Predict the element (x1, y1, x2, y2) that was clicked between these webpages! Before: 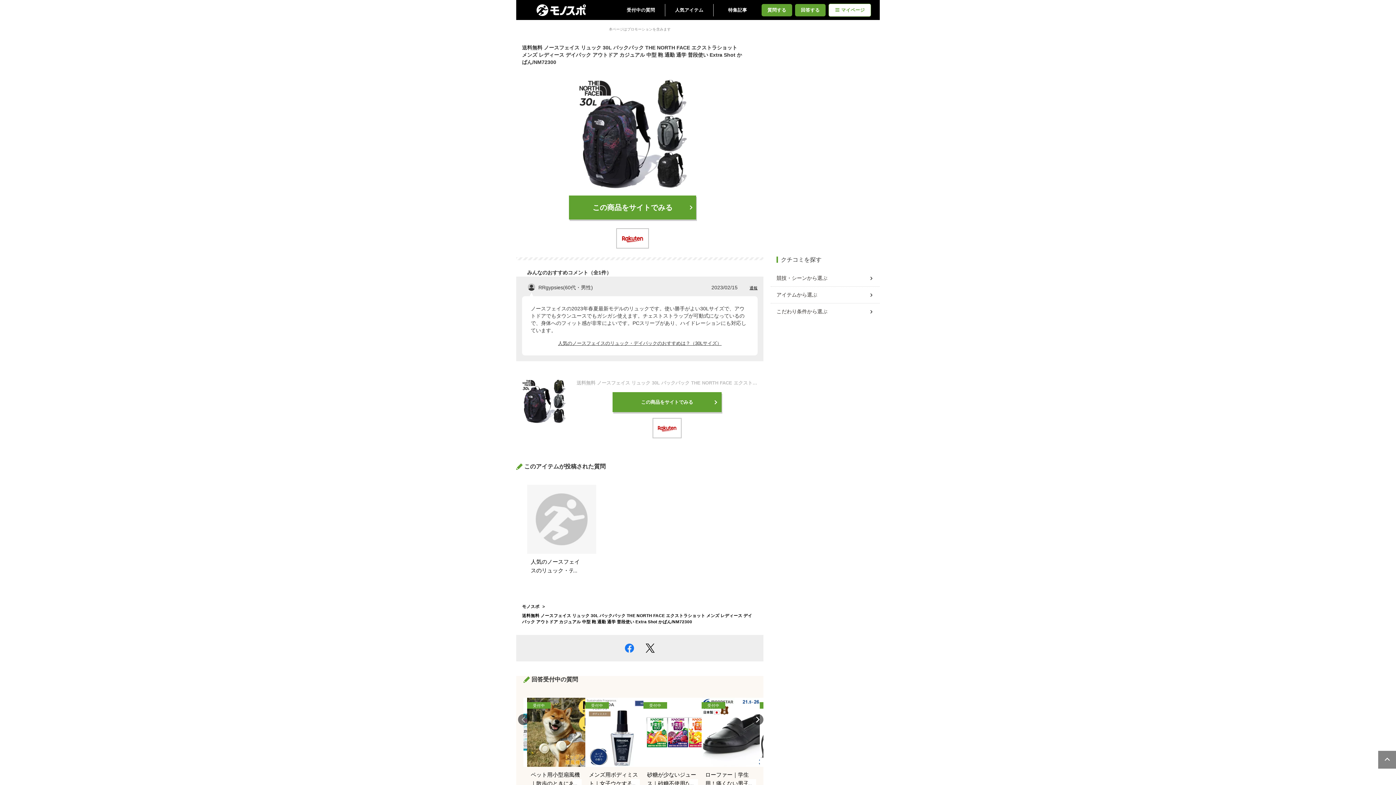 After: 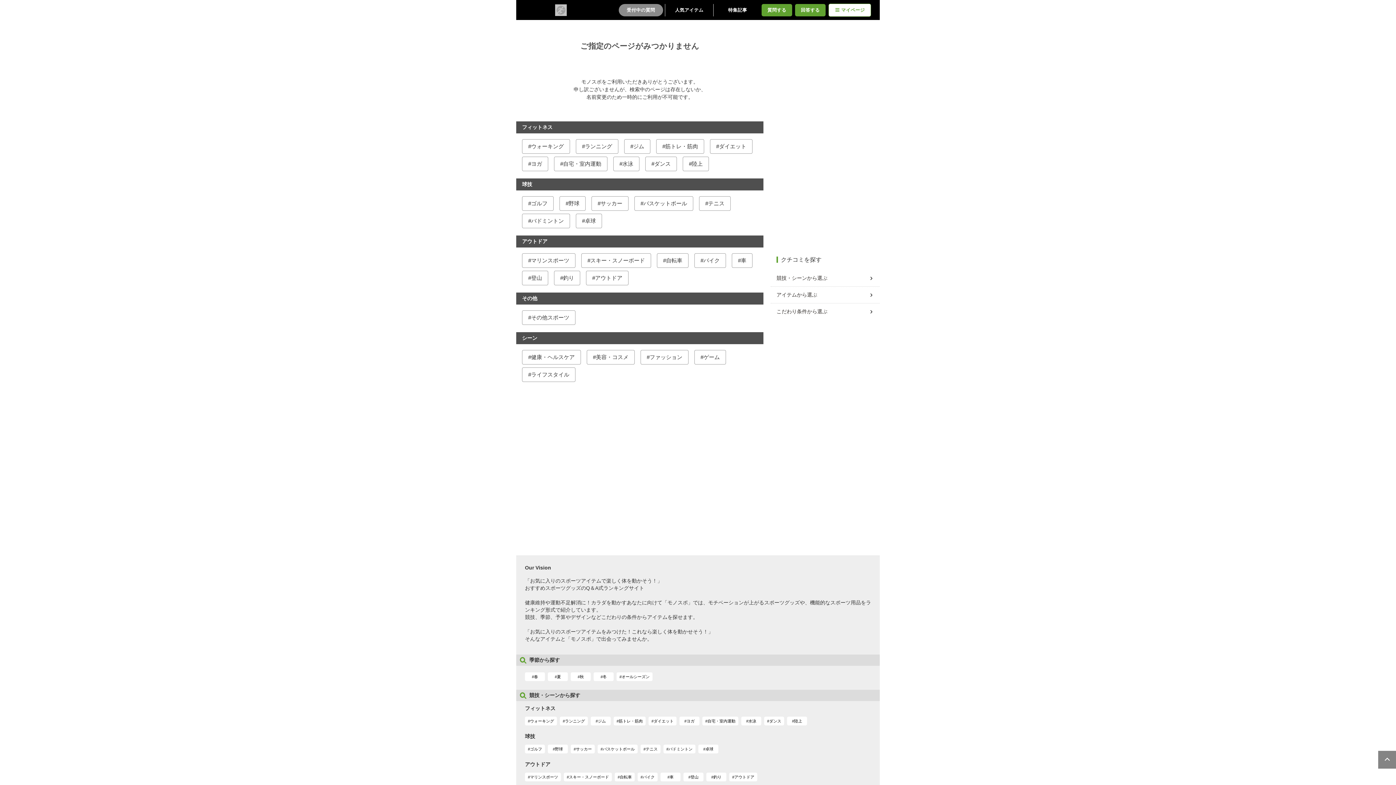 Action: bbox: (523, 4, 598, 15)